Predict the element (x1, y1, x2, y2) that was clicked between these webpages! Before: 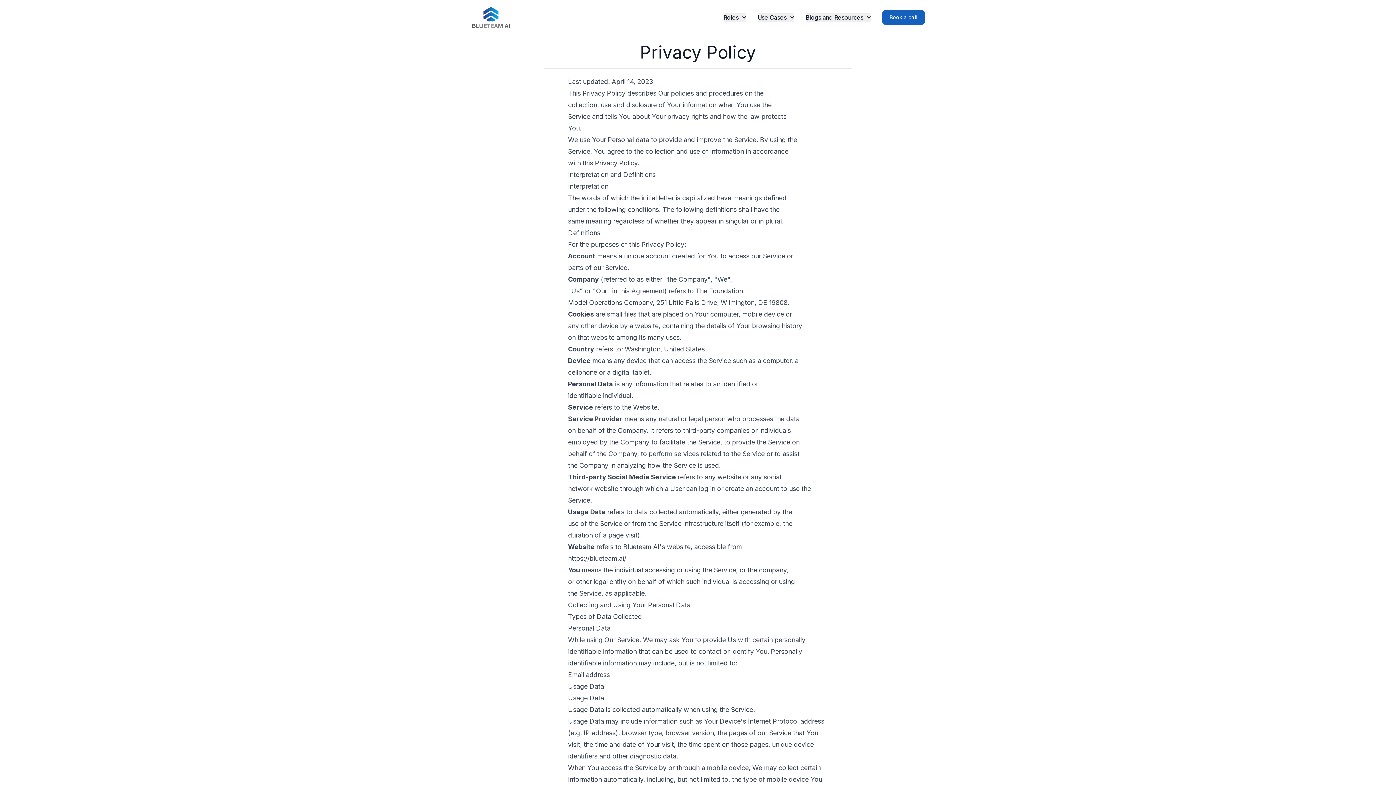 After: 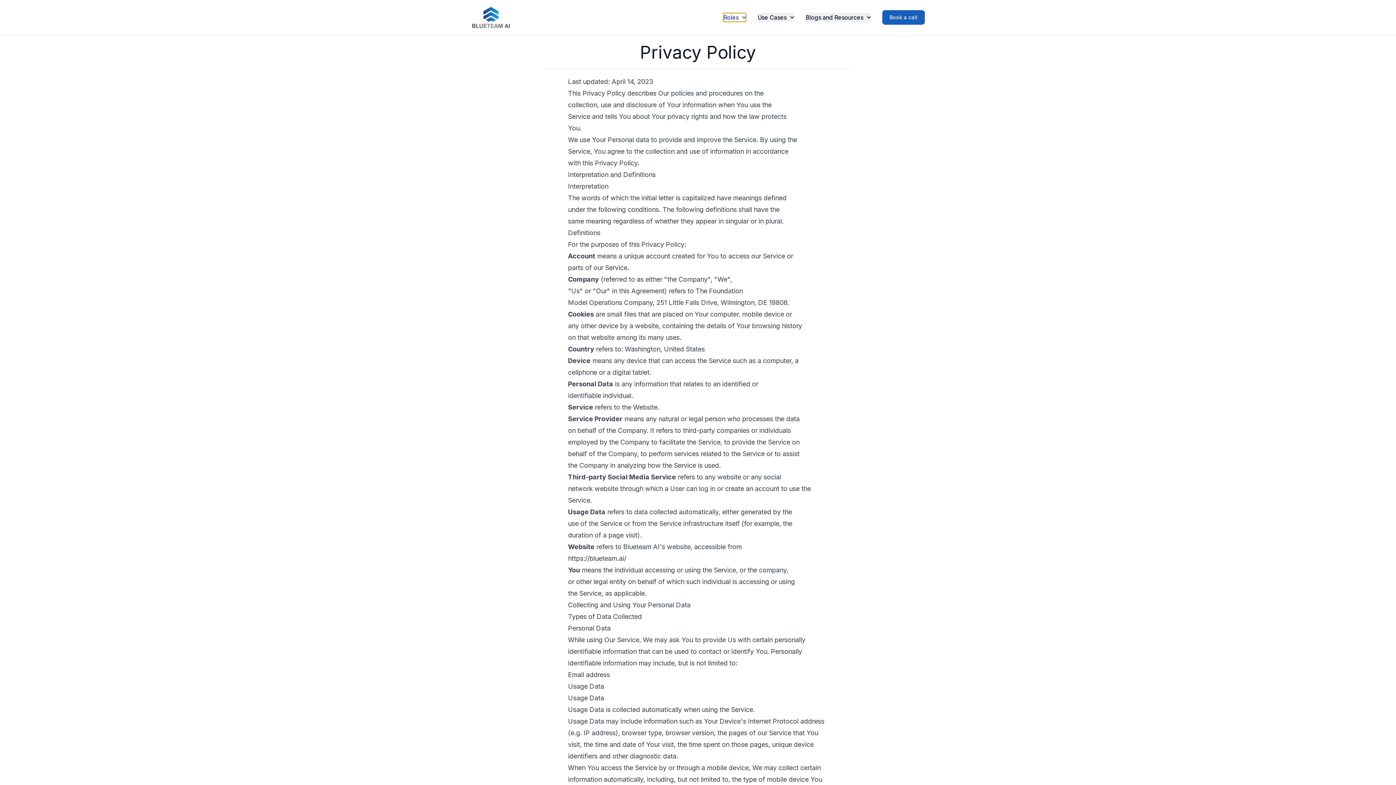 Action: bbox: (723, 13, 746, 21) label: Roles